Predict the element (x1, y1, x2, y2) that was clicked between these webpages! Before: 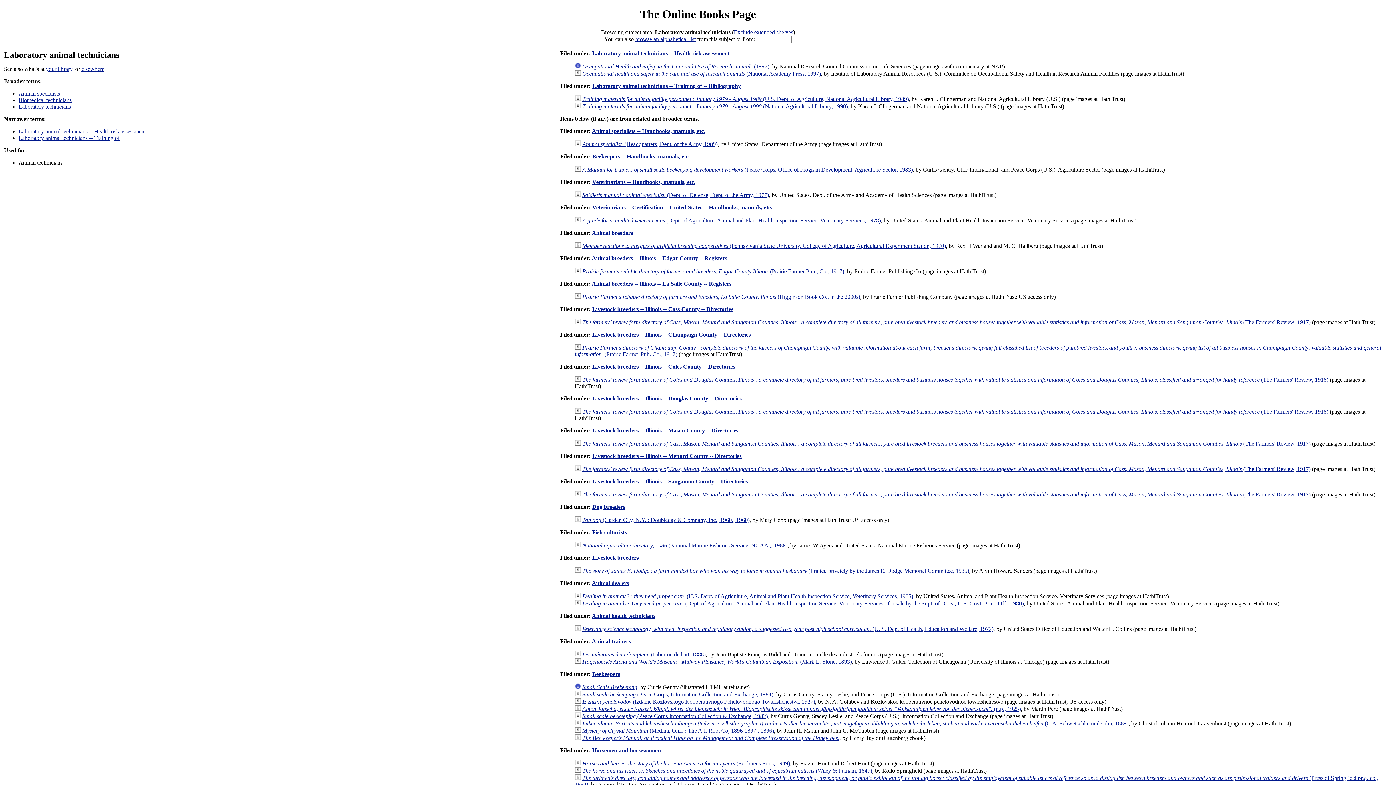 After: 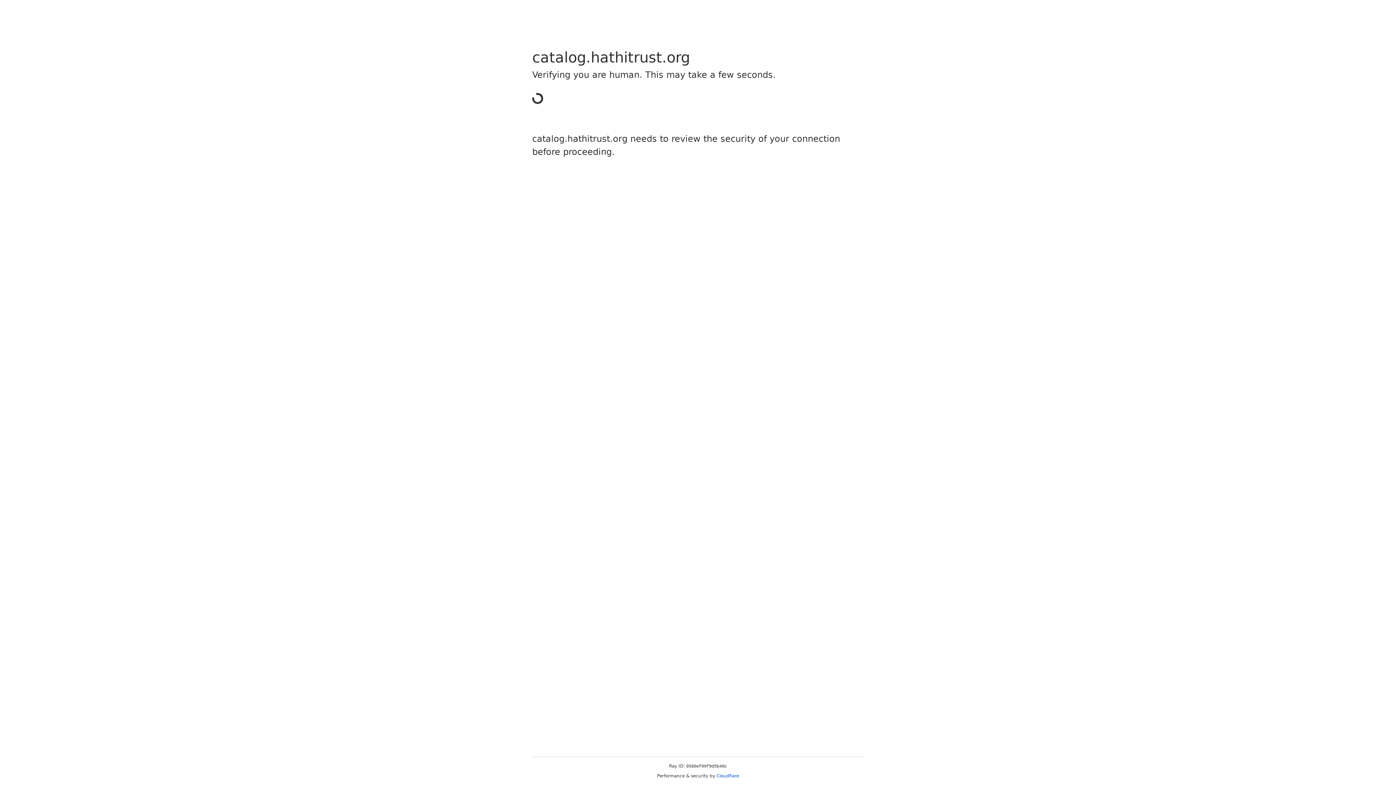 Action: bbox: (582, 567, 969, 574) label: The story of James E. Dodge : a farm-minded boy who won his way to fame in animal husbandry (Printed privately by the James E. Dodge Memorial Committee, 1935)